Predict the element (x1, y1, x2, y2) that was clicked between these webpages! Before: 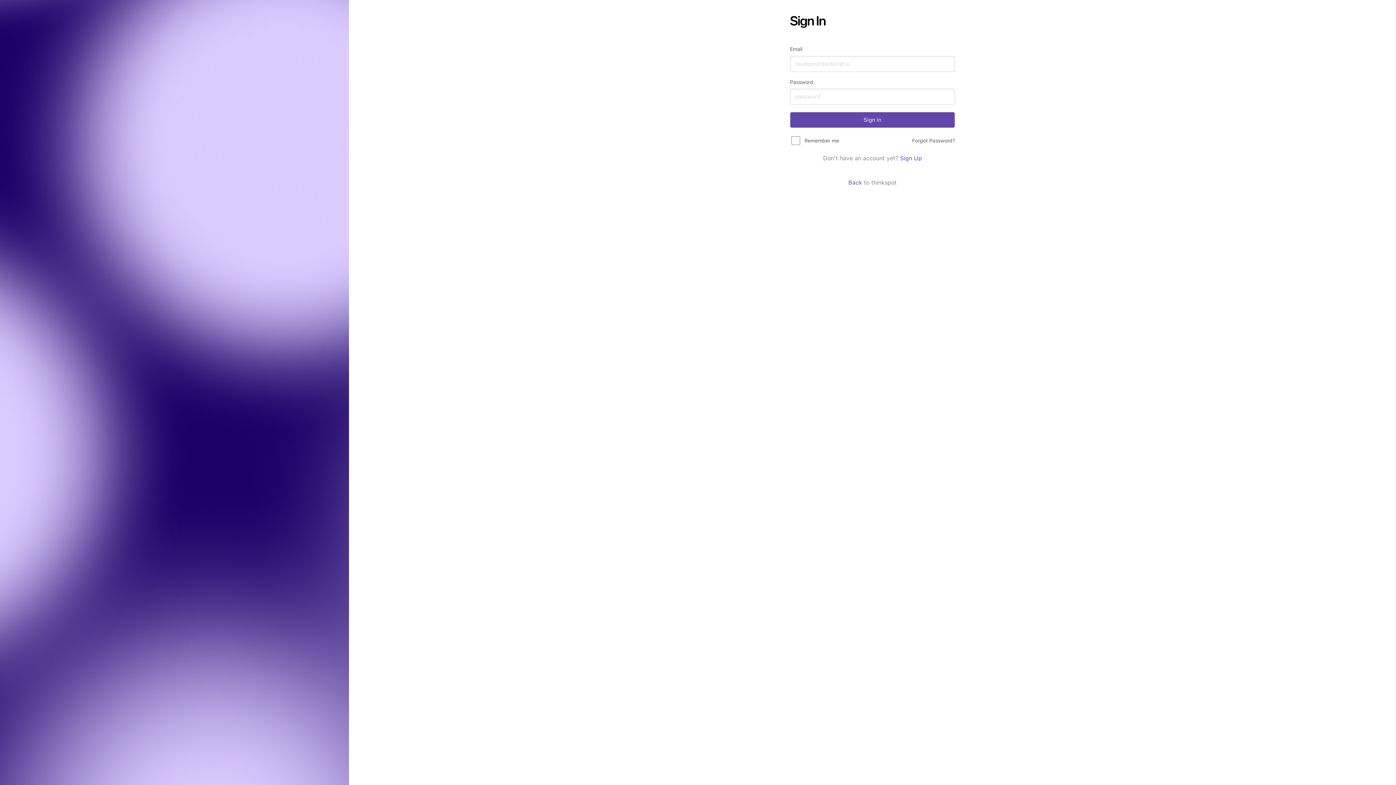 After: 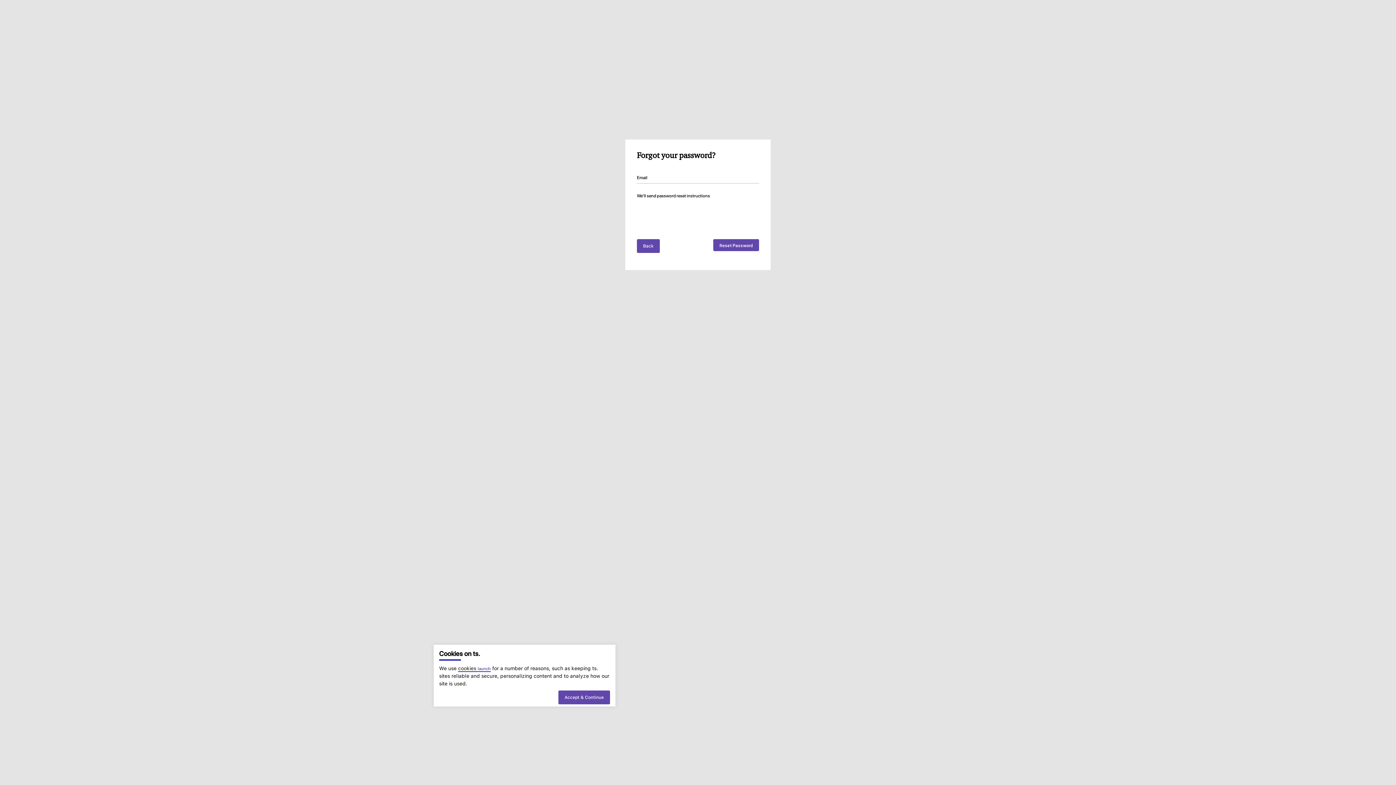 Action: bbox: (912, 150, 955, 156) label: Forgot Password?